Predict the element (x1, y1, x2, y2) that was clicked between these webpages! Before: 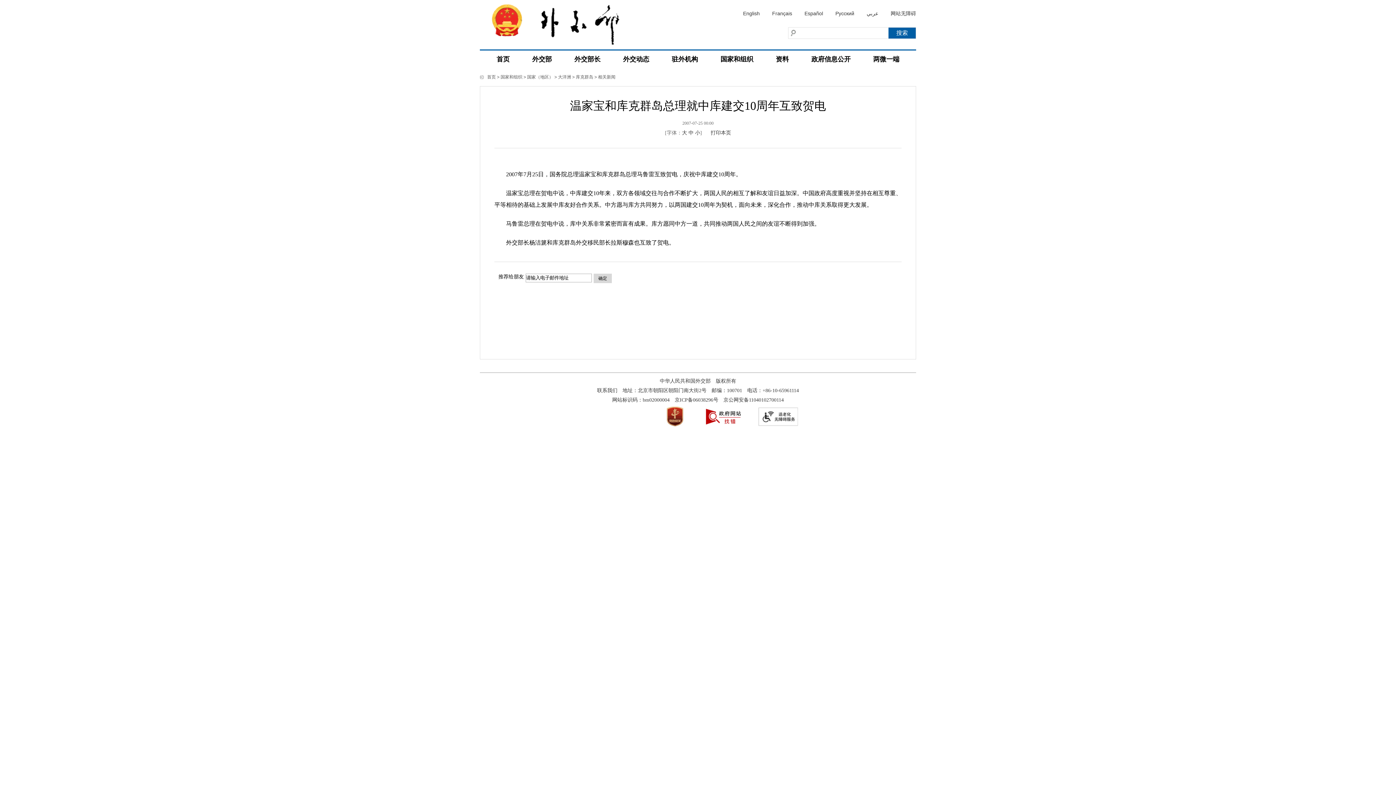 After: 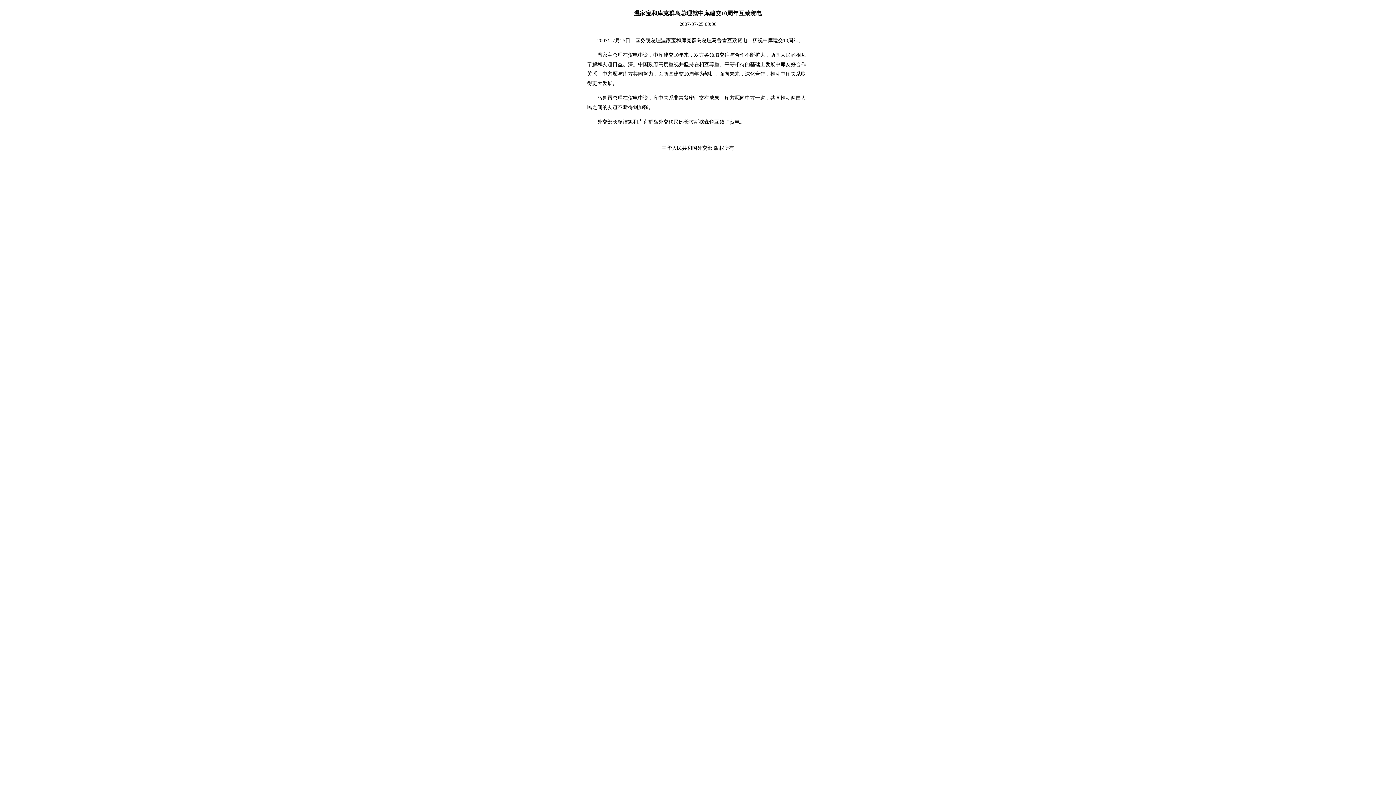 Action: label: 打印本页 bbox: (710, 130, 731, 135)